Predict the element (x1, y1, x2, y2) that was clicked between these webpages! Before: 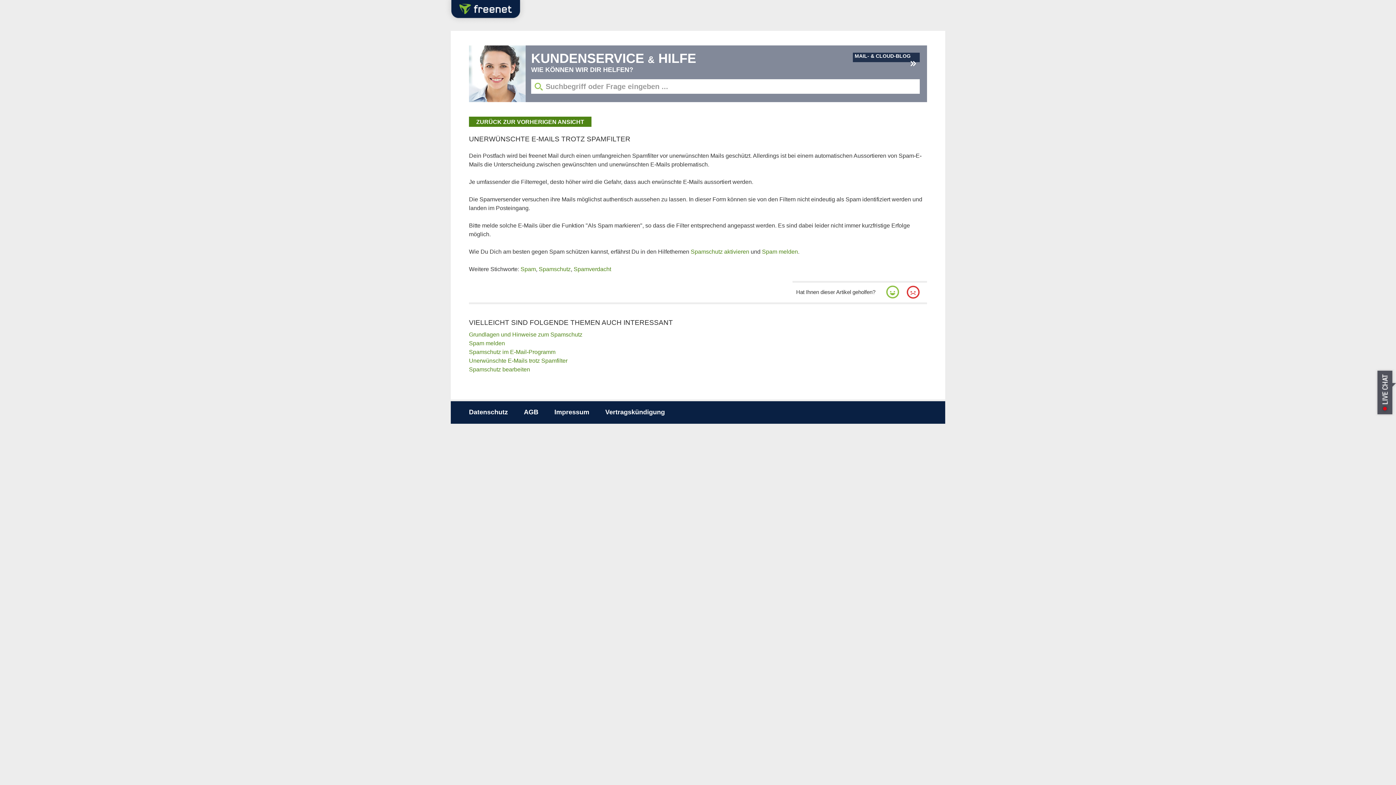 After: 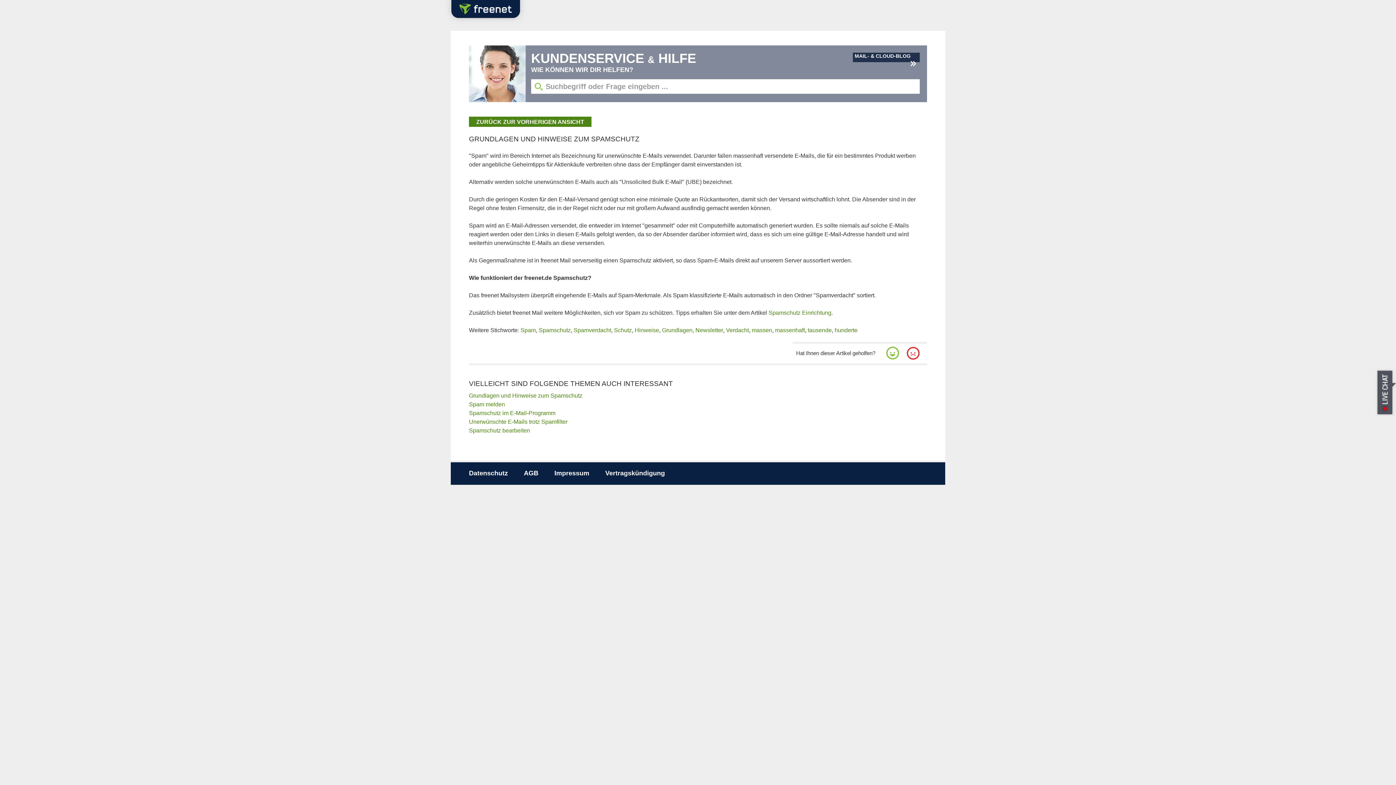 Action: label: Grundlagen und Hinweise zum Spamschutz bbox: (469, 331, 582, 337)